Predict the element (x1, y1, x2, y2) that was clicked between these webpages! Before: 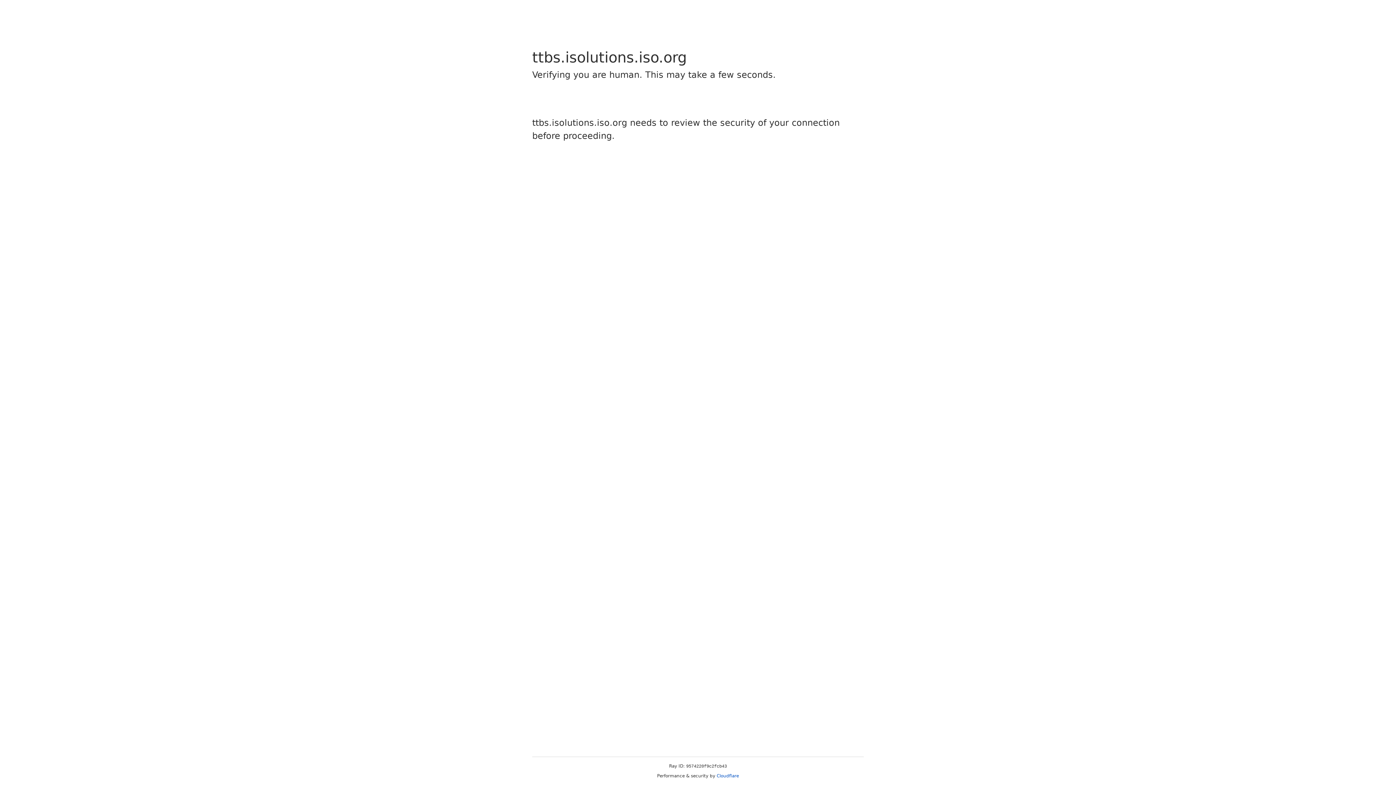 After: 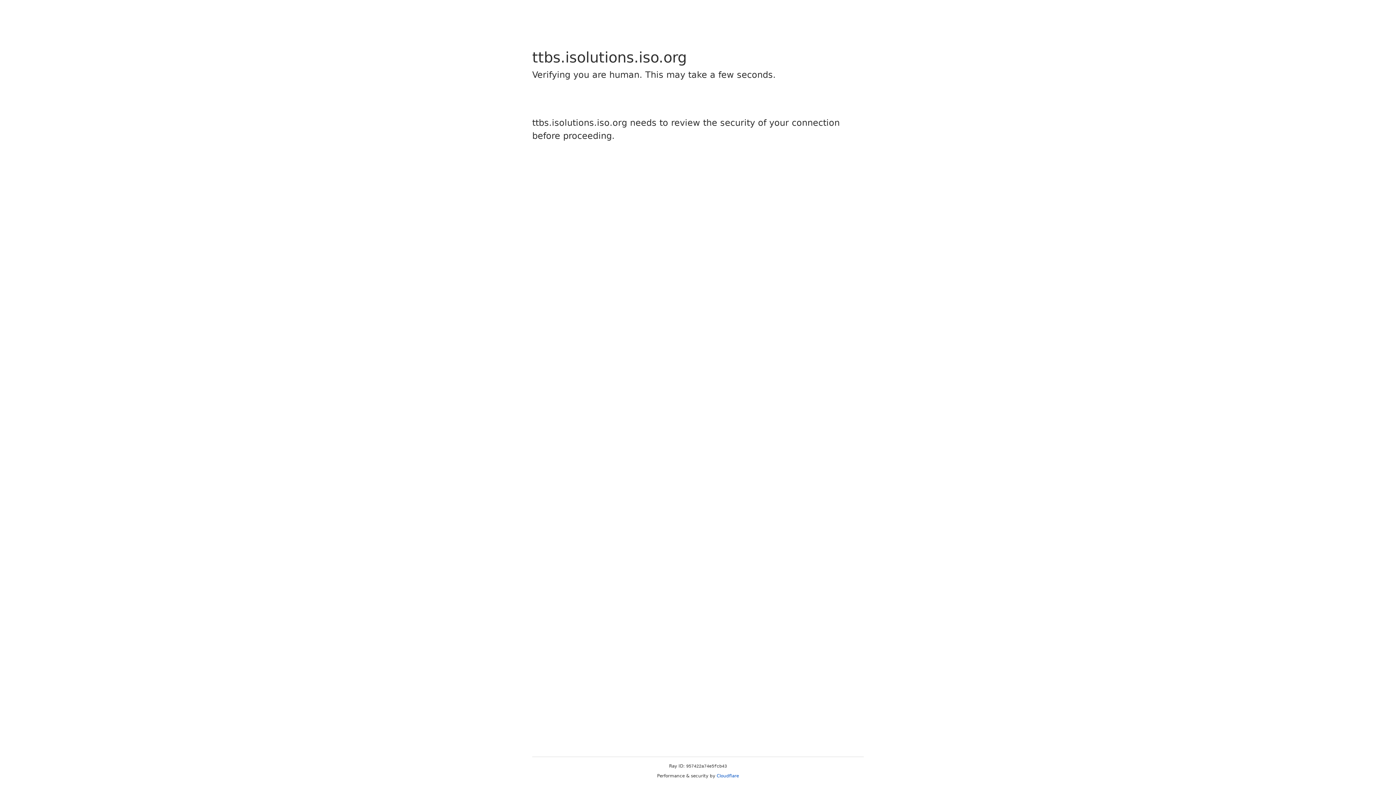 Action: label: Cloudflare bbox: (716, 773, 739, 778)